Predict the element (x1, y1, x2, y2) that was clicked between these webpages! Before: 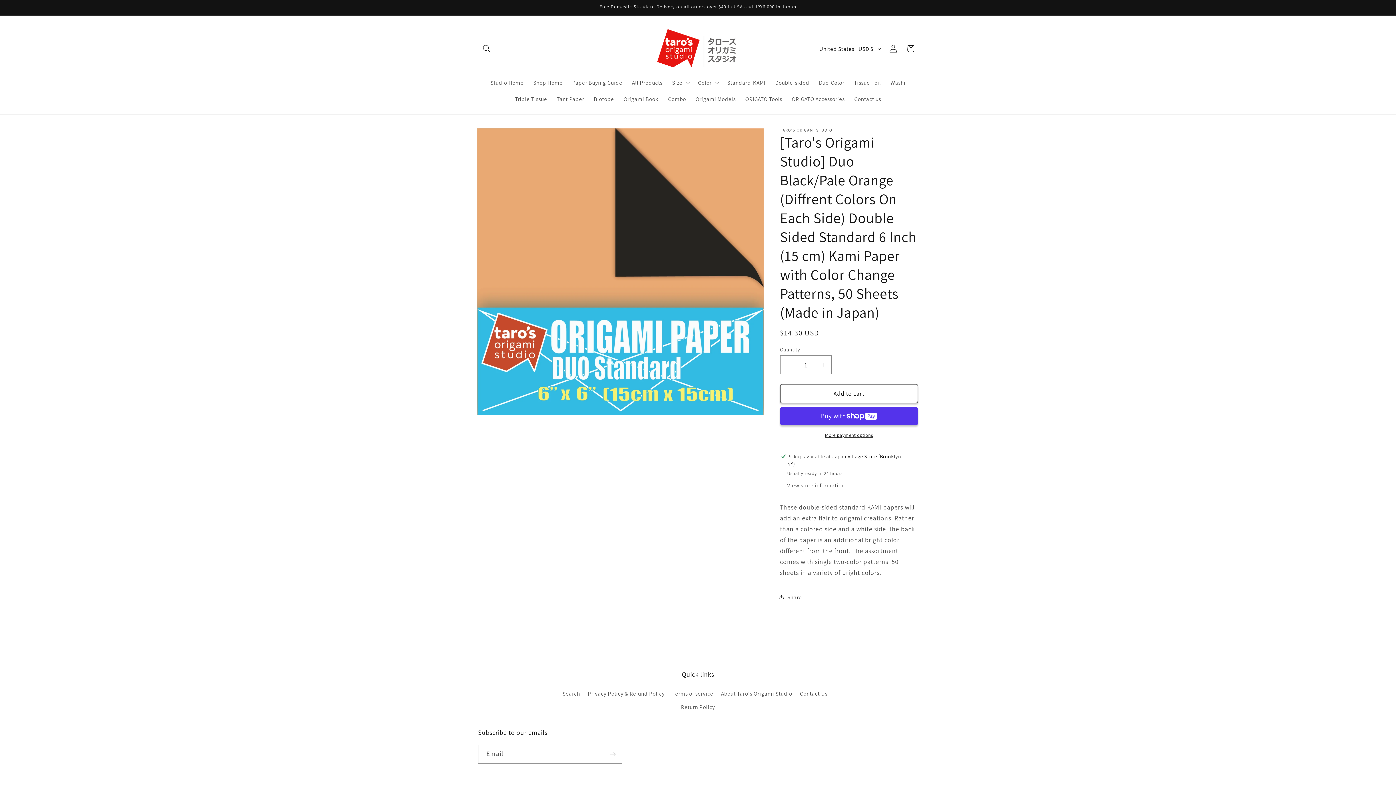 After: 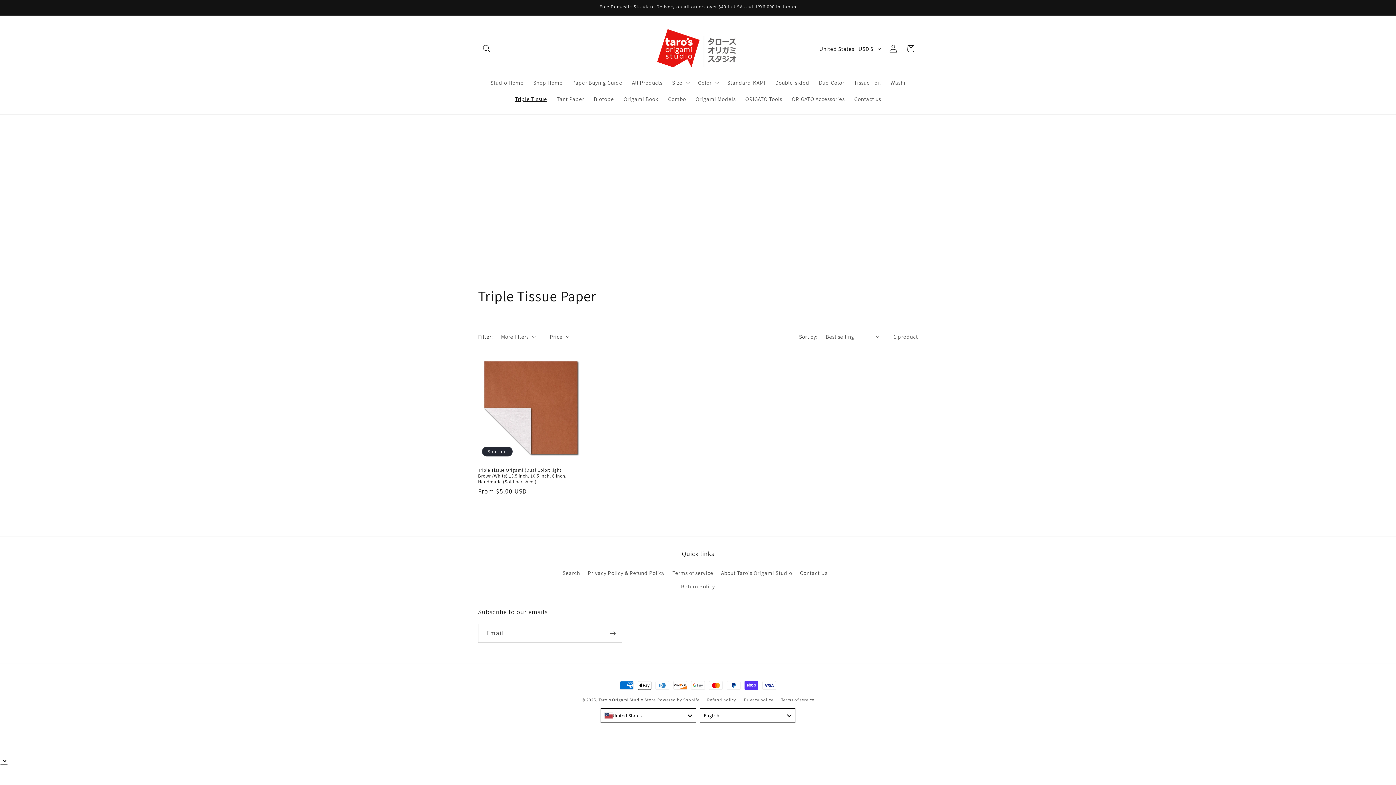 Action: label: Triple Tissue bbox: (510, 90, 552, 107)